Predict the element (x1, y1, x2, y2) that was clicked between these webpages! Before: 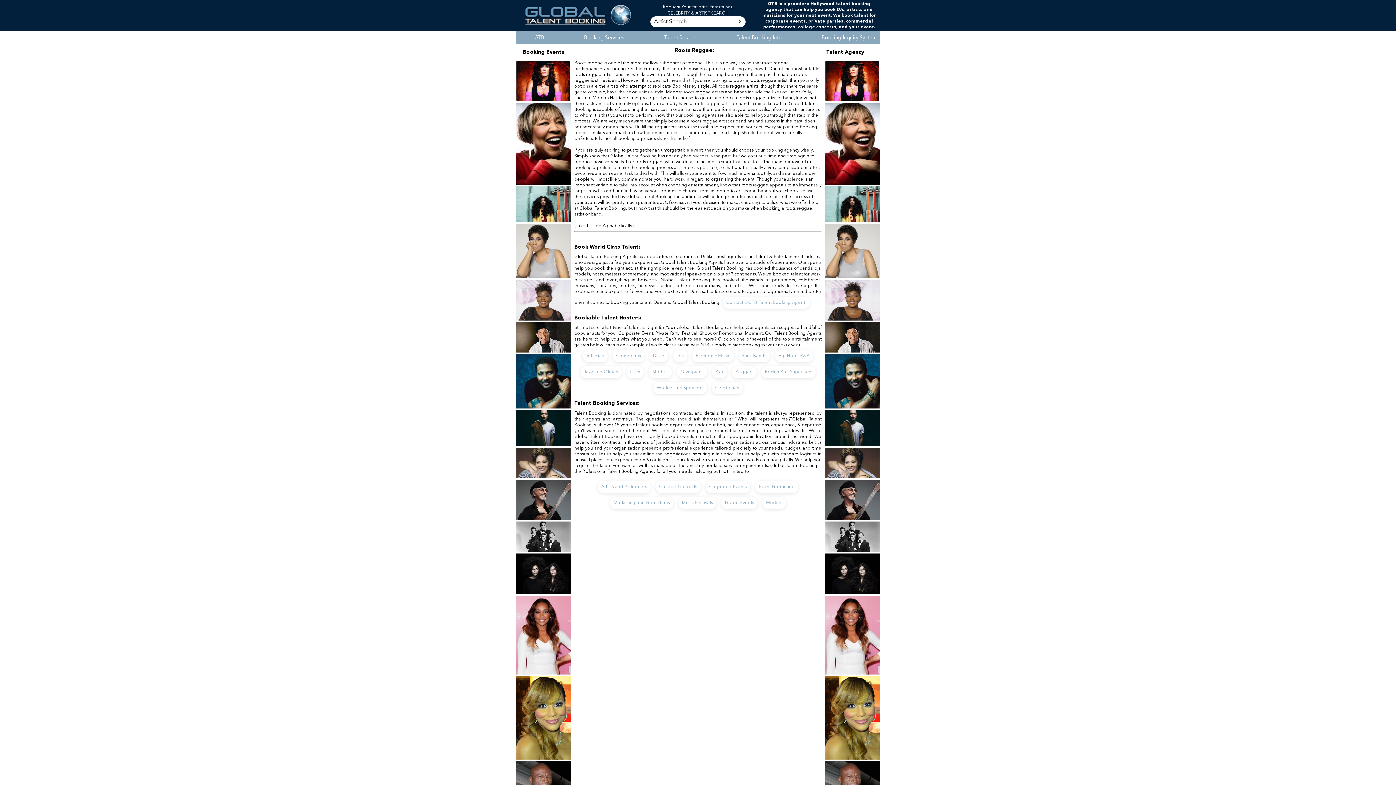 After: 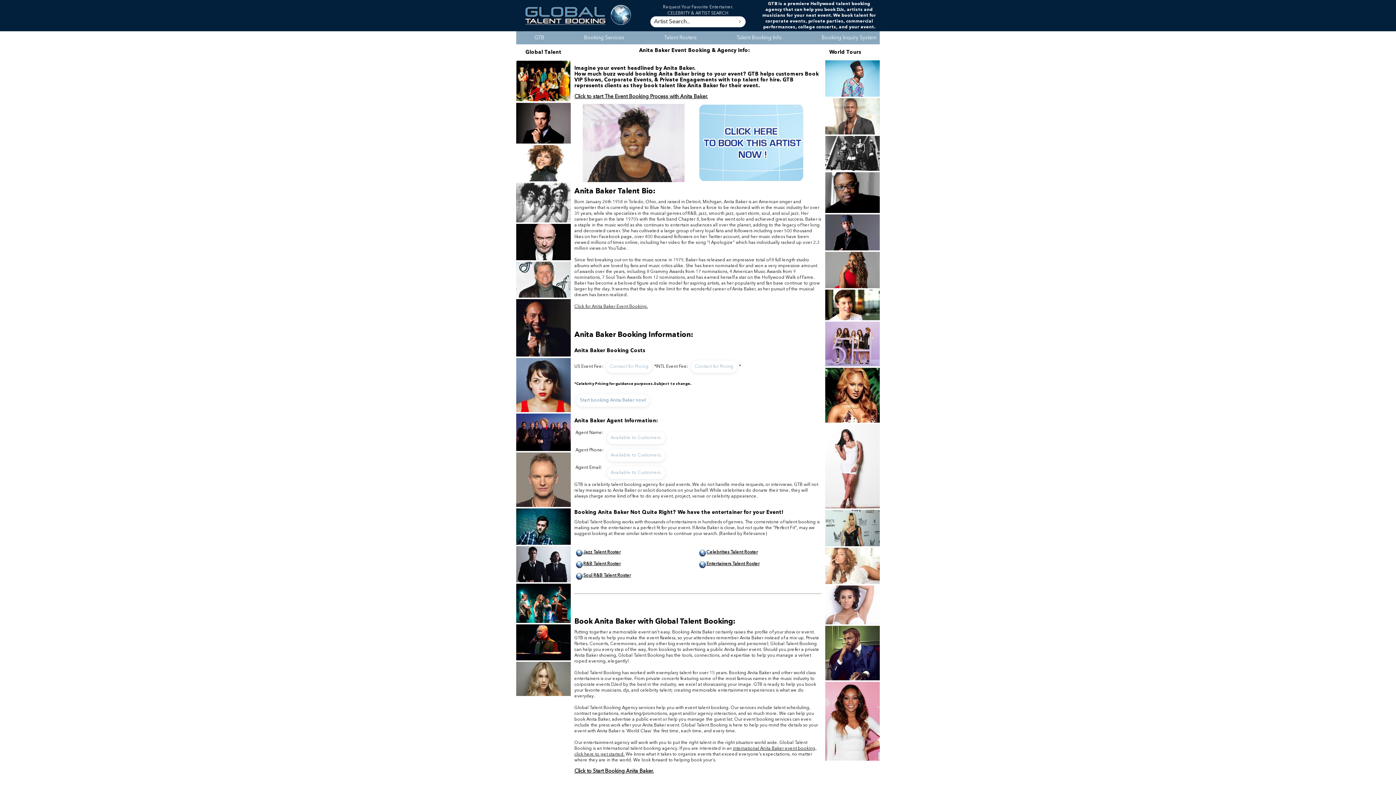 Action: bbox: (825, 316, 880, 322)